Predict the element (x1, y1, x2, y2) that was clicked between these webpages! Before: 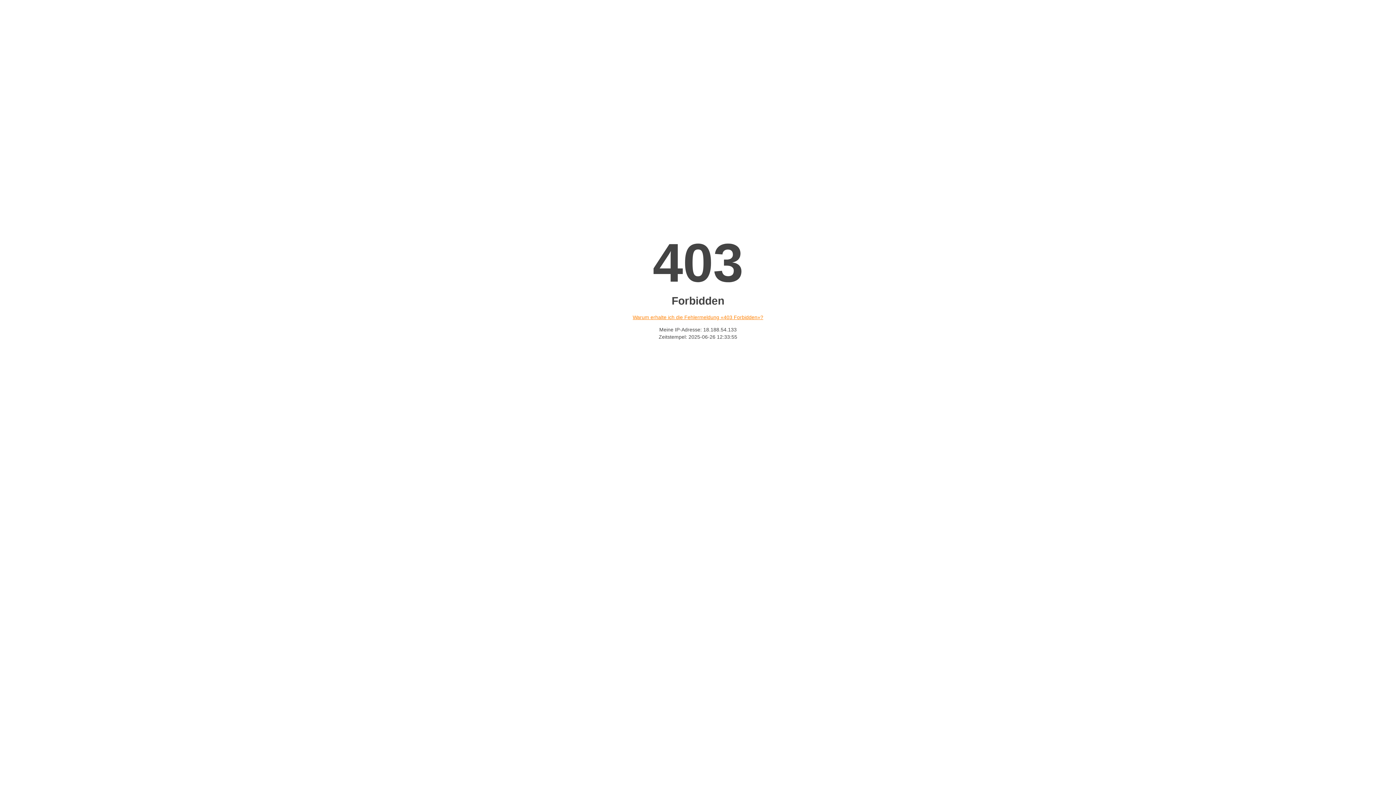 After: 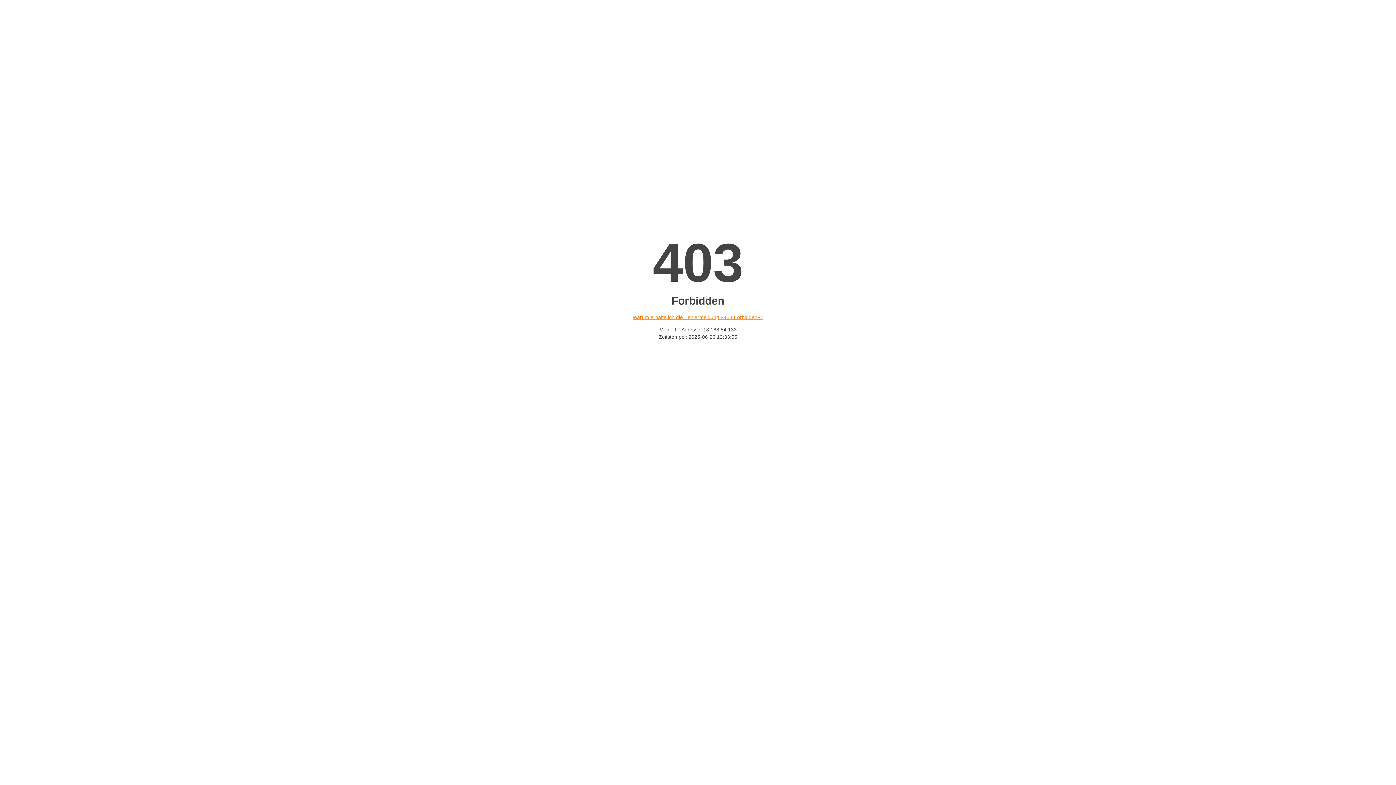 Action: label: Warum erhalte ich die Fehlermeldung «403 Forbidden»? bbox: (632, 314, 763, 320)